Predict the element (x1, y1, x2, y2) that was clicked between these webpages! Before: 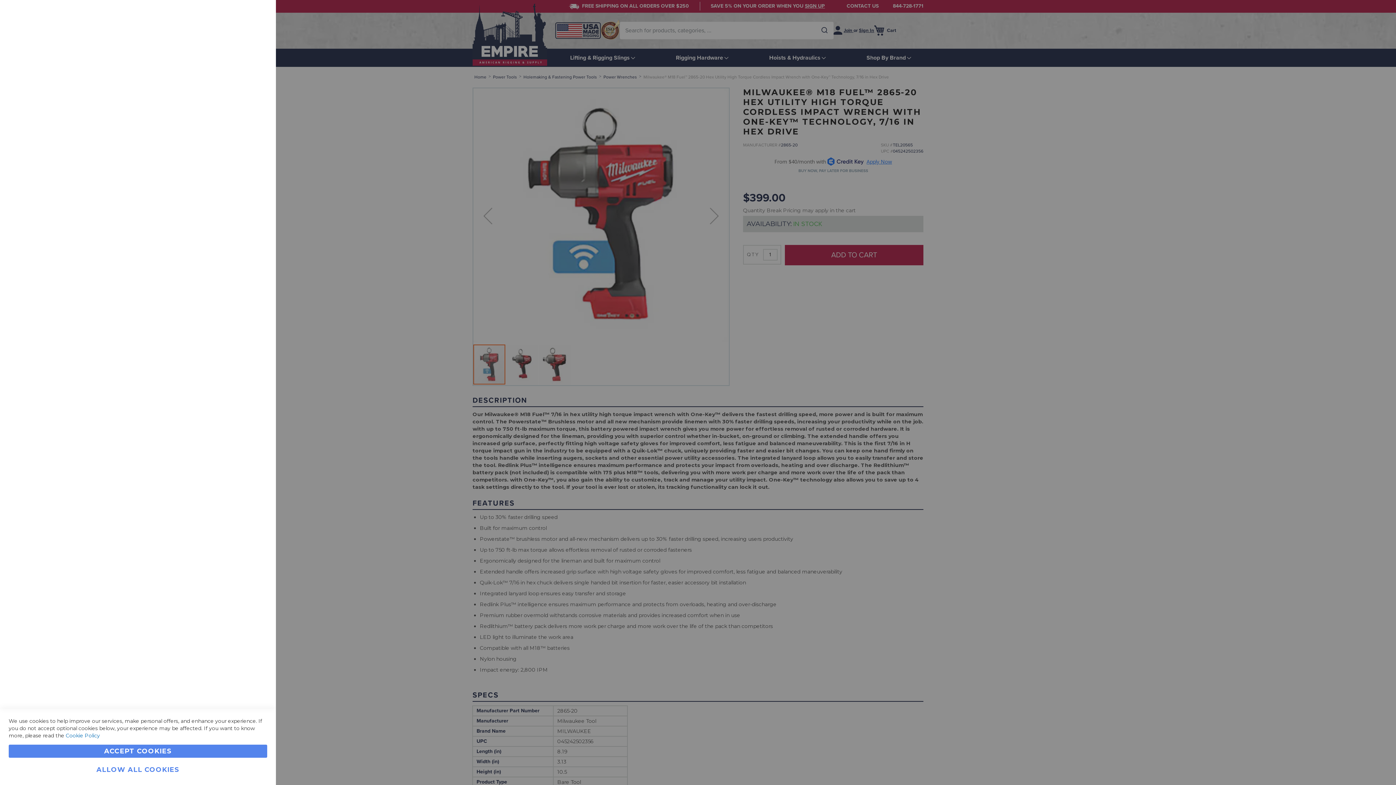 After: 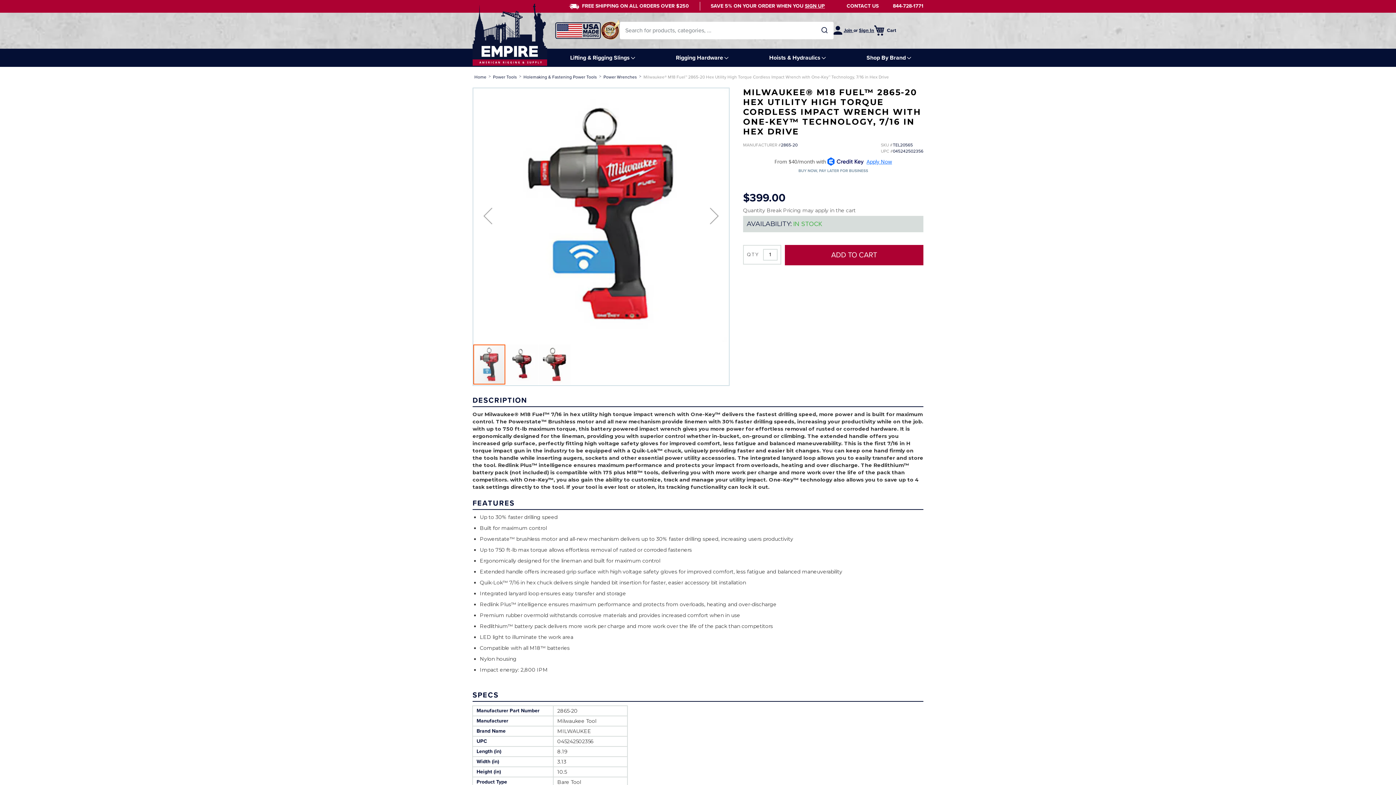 Action: label: ACCEPT COOKIES bbox: (8, 745, 267, 758)